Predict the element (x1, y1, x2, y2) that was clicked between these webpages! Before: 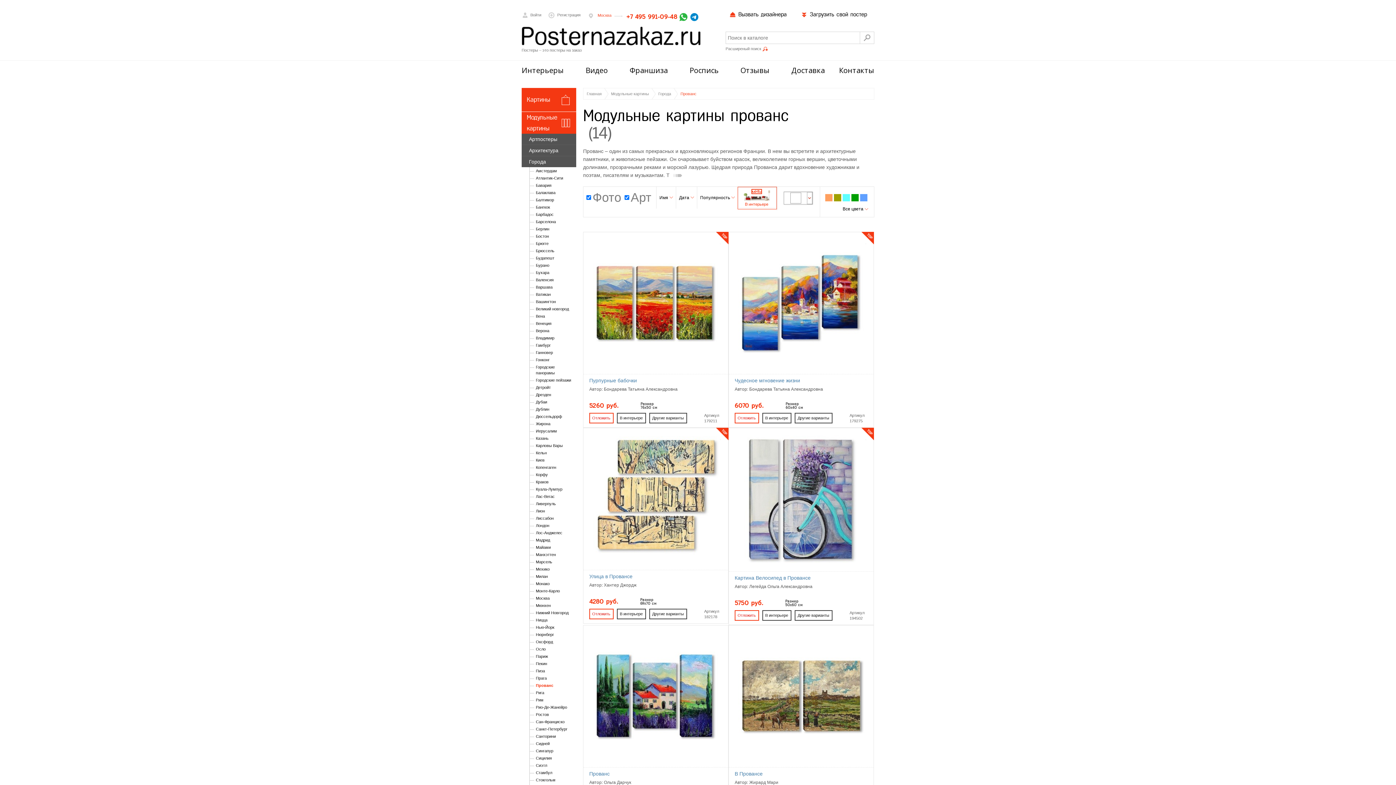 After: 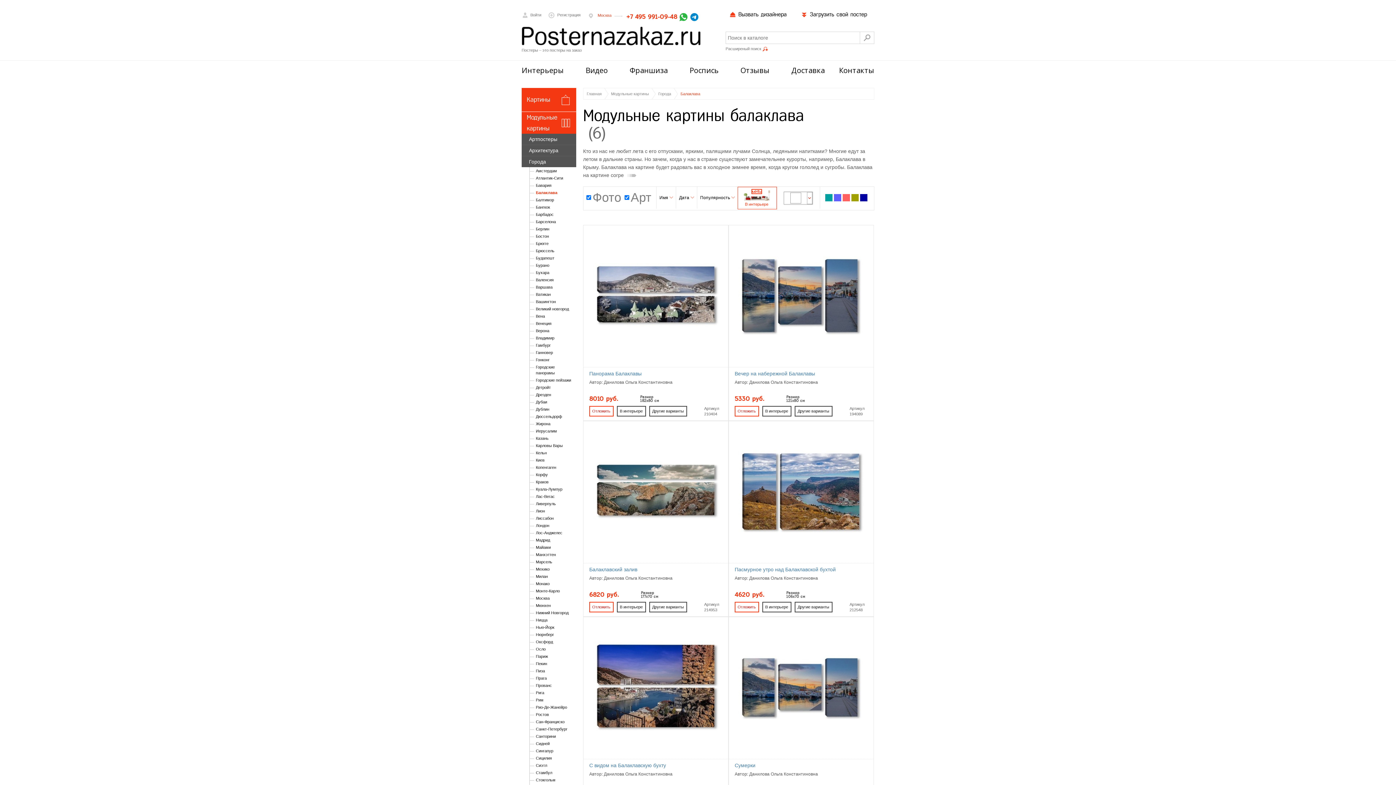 Action: label: Балаклава bbox: (525, 189, 576, 196)